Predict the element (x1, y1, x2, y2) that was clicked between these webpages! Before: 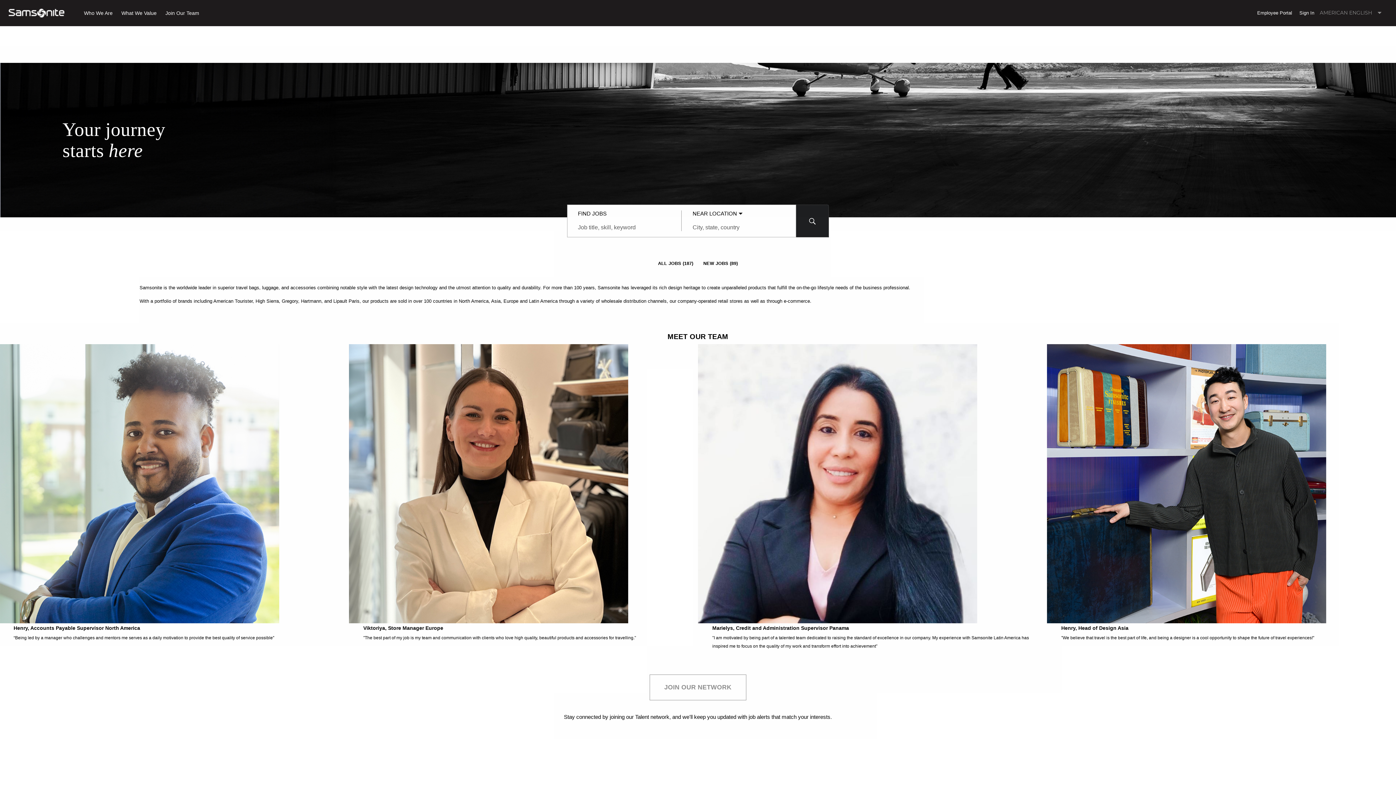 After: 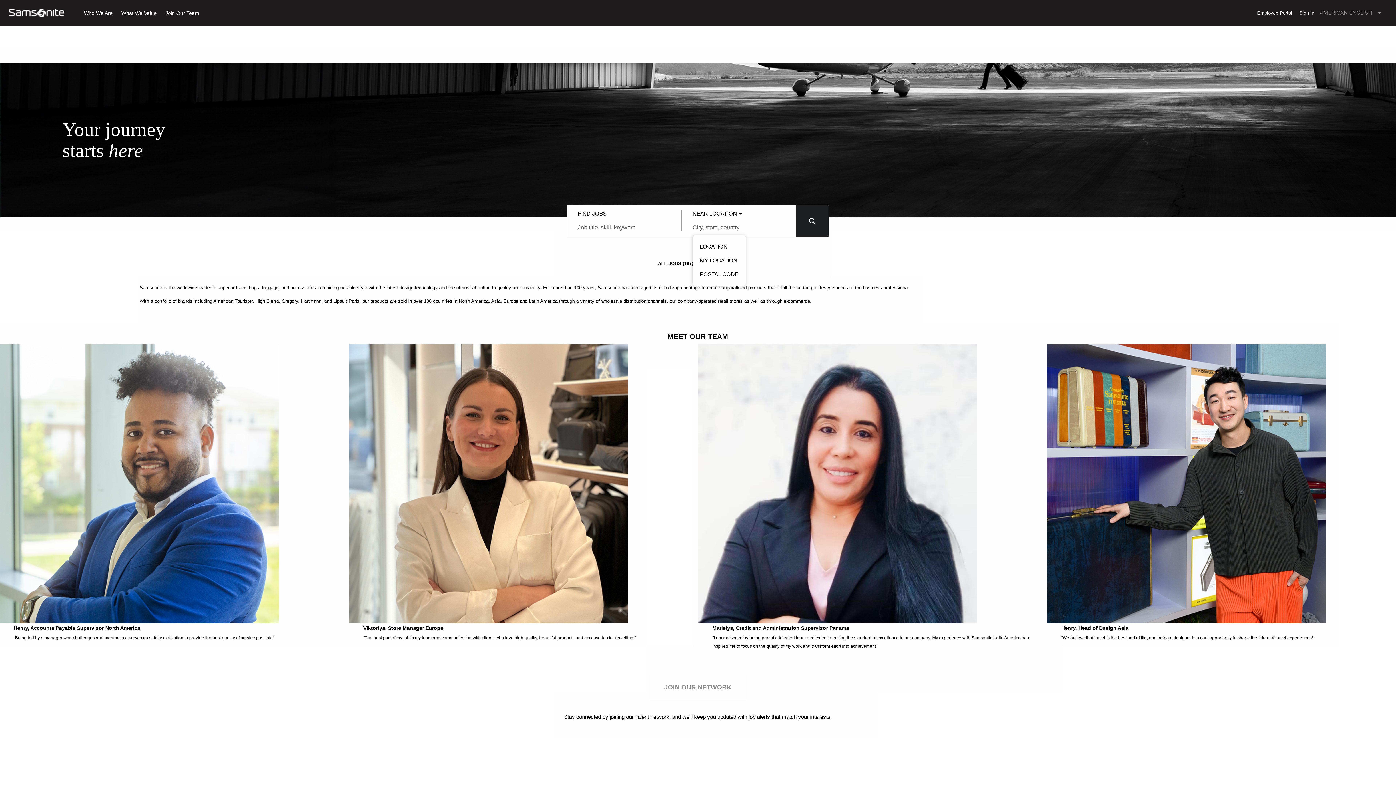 Action: bbox: (692, 370, 743, 378) label: NEAR LOCATION